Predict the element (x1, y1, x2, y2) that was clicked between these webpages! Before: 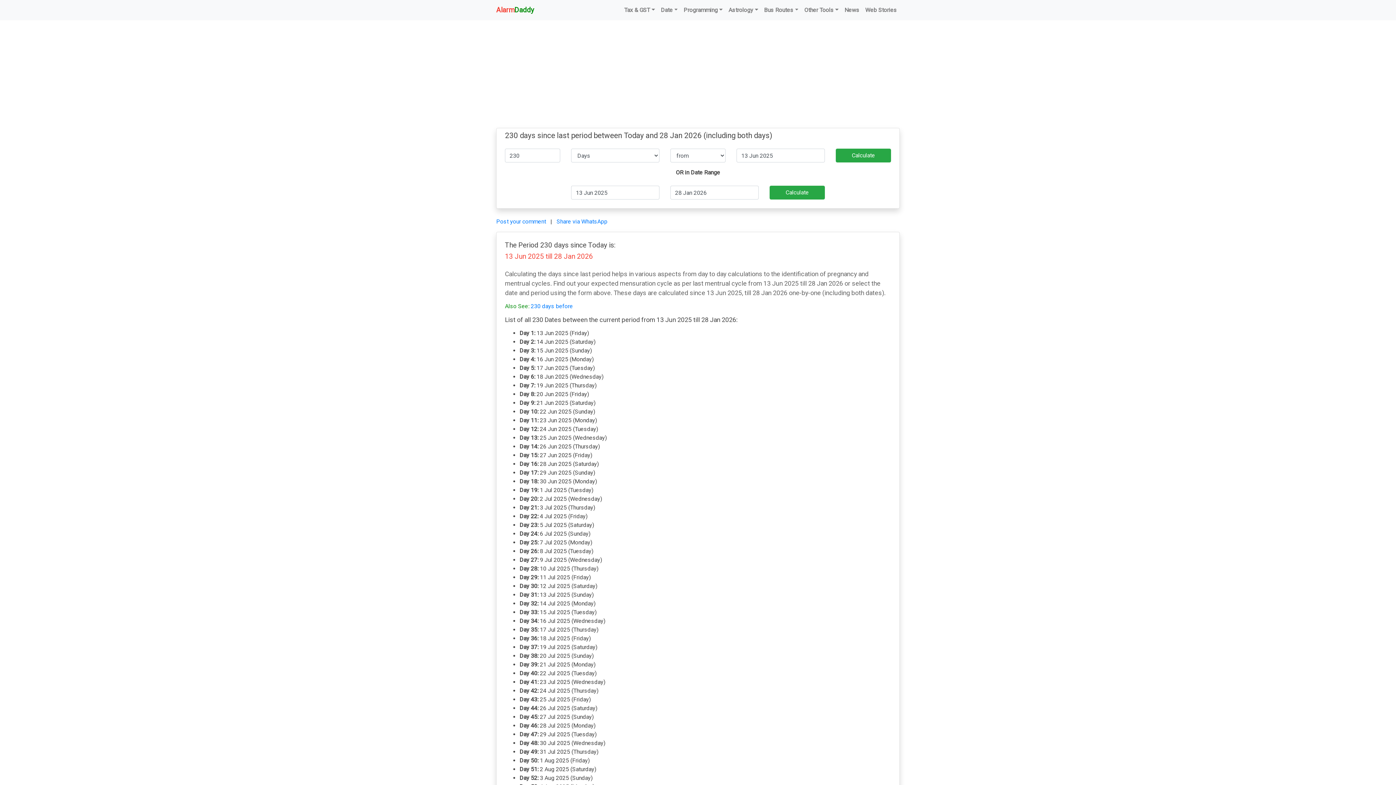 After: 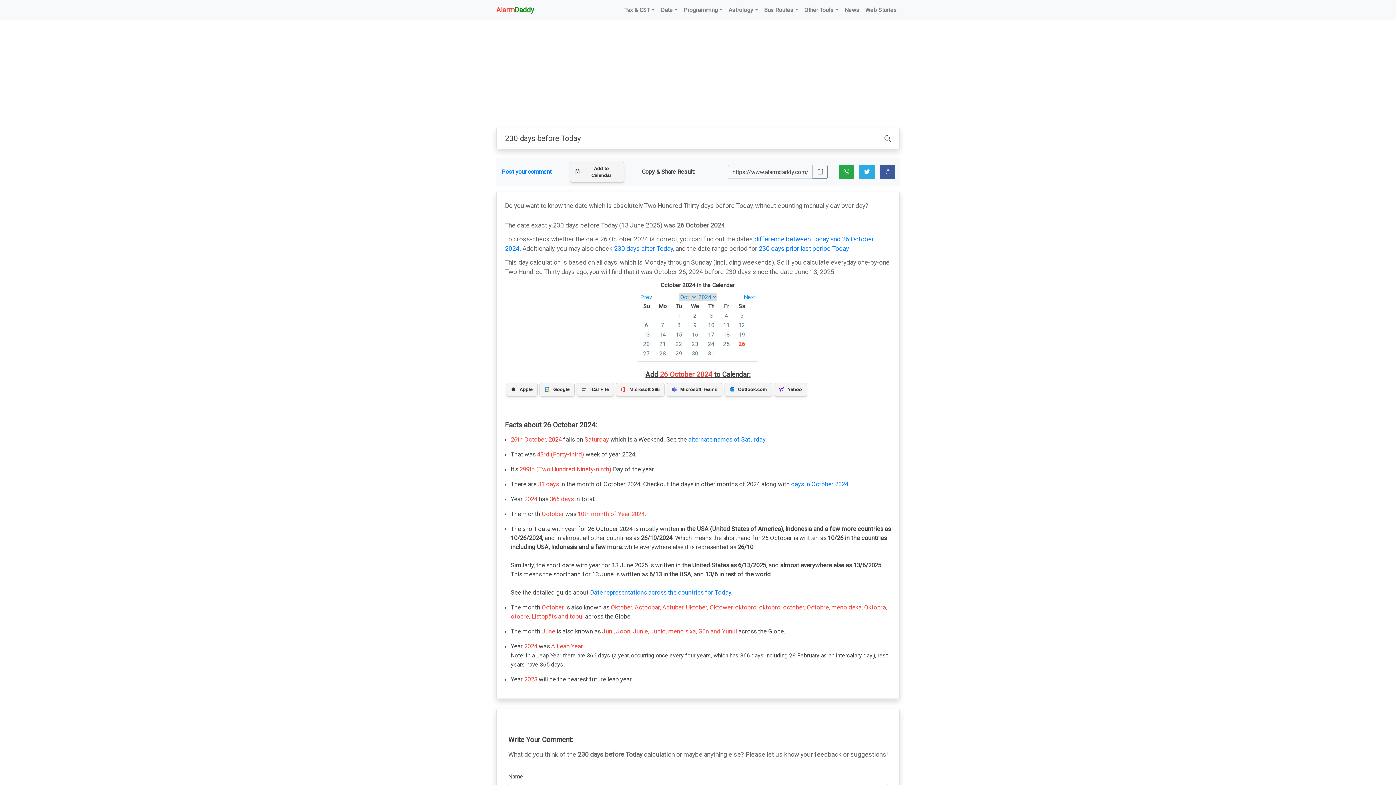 Action: bbox: (530, 302, 573, 309) label: 230 days before